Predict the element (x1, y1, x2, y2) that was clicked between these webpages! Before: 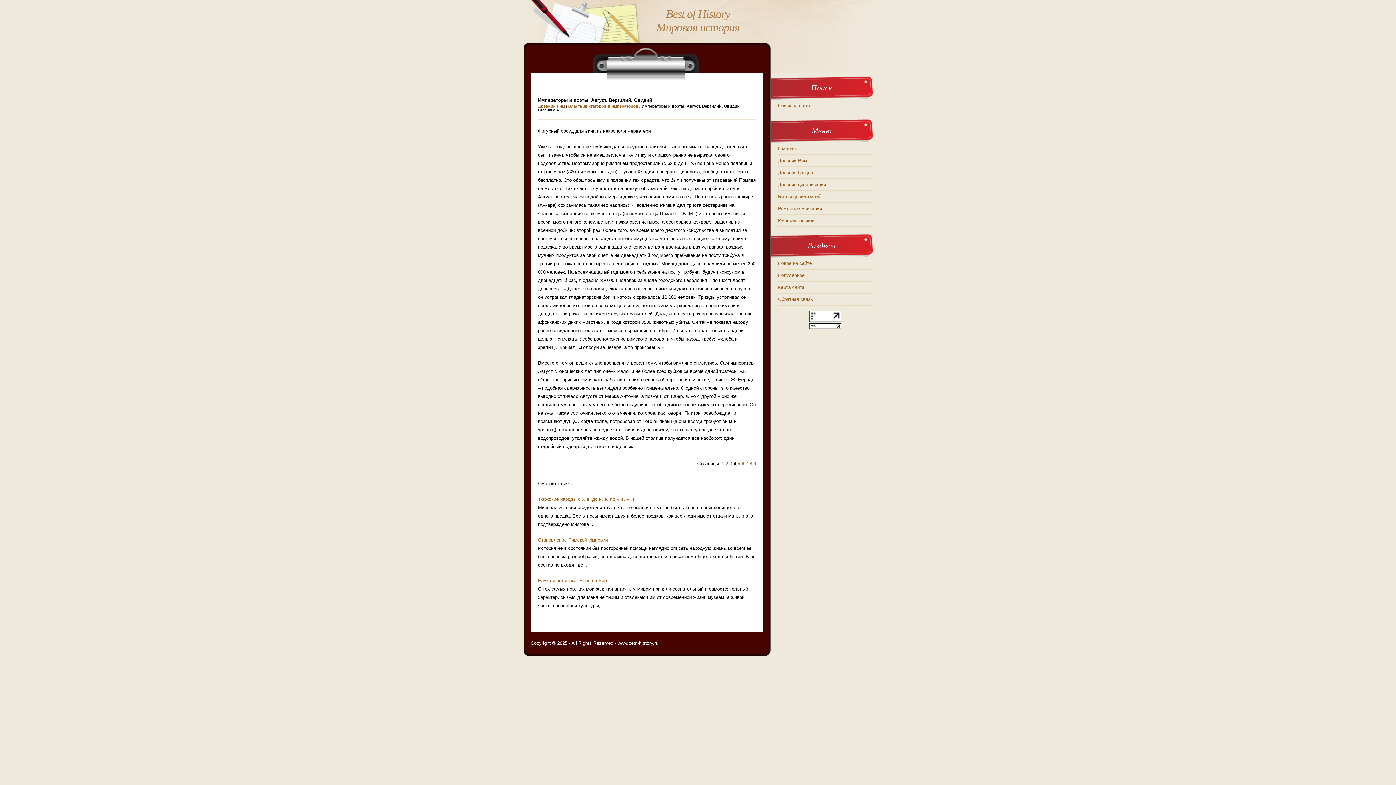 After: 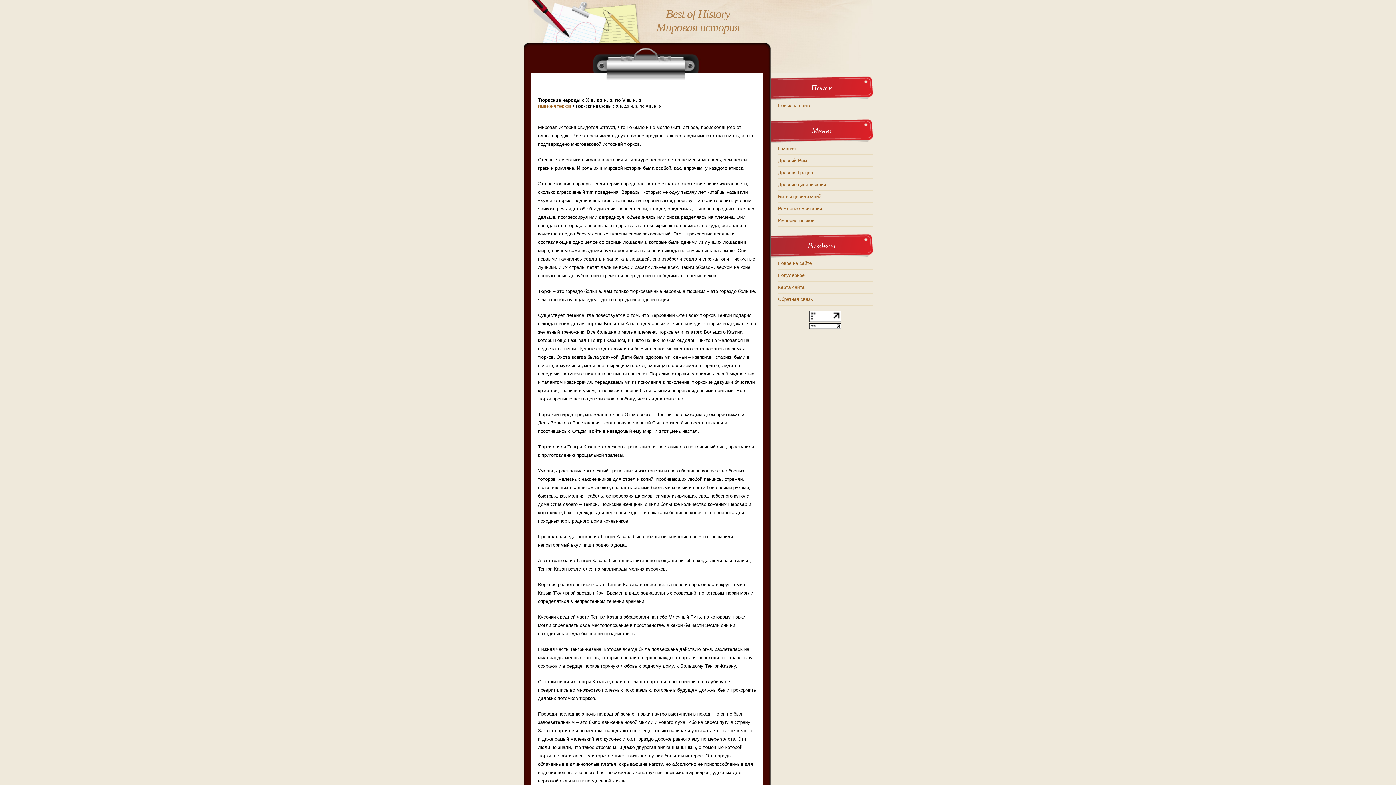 Action: label: Тюркские народы с X в. до н. э. по V в. н. э bbox: (538, 496, 634, 502)